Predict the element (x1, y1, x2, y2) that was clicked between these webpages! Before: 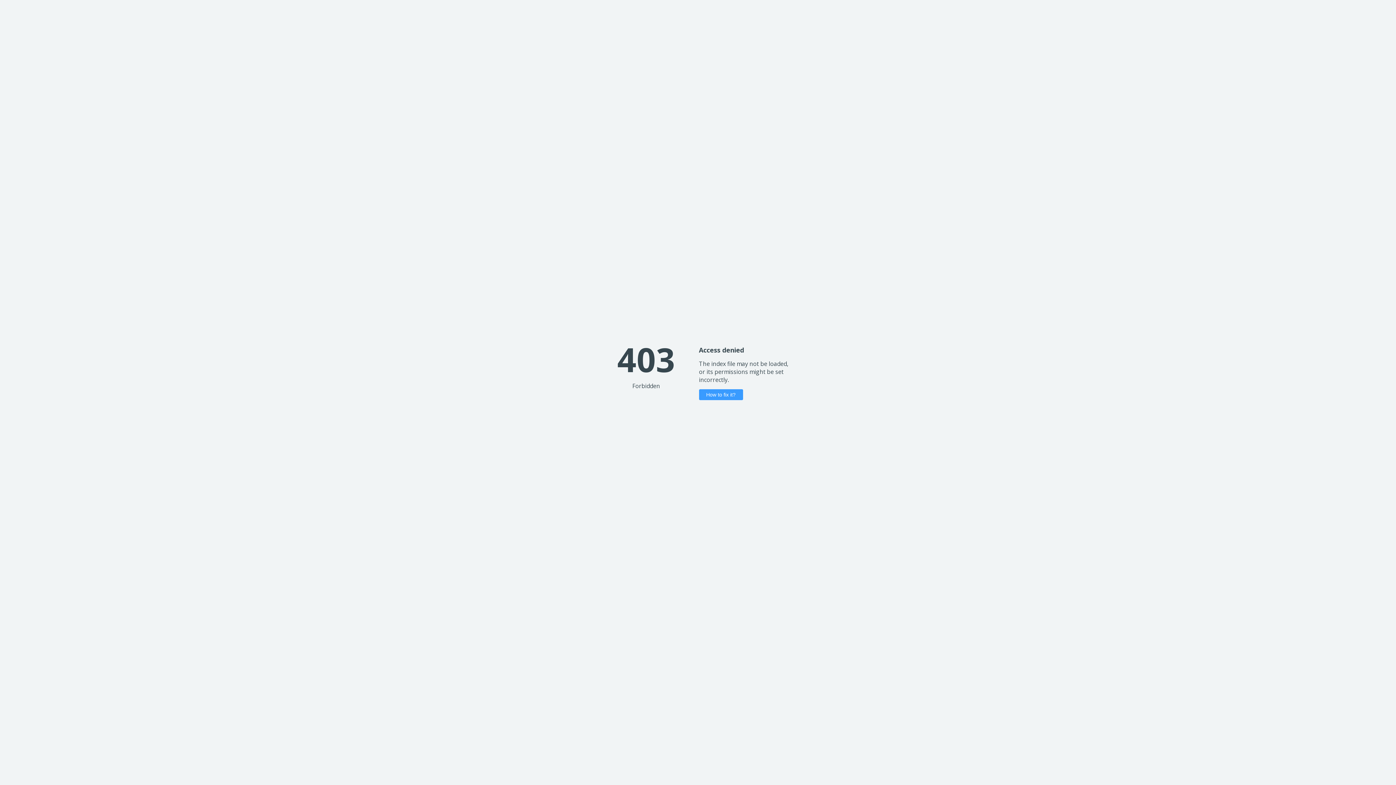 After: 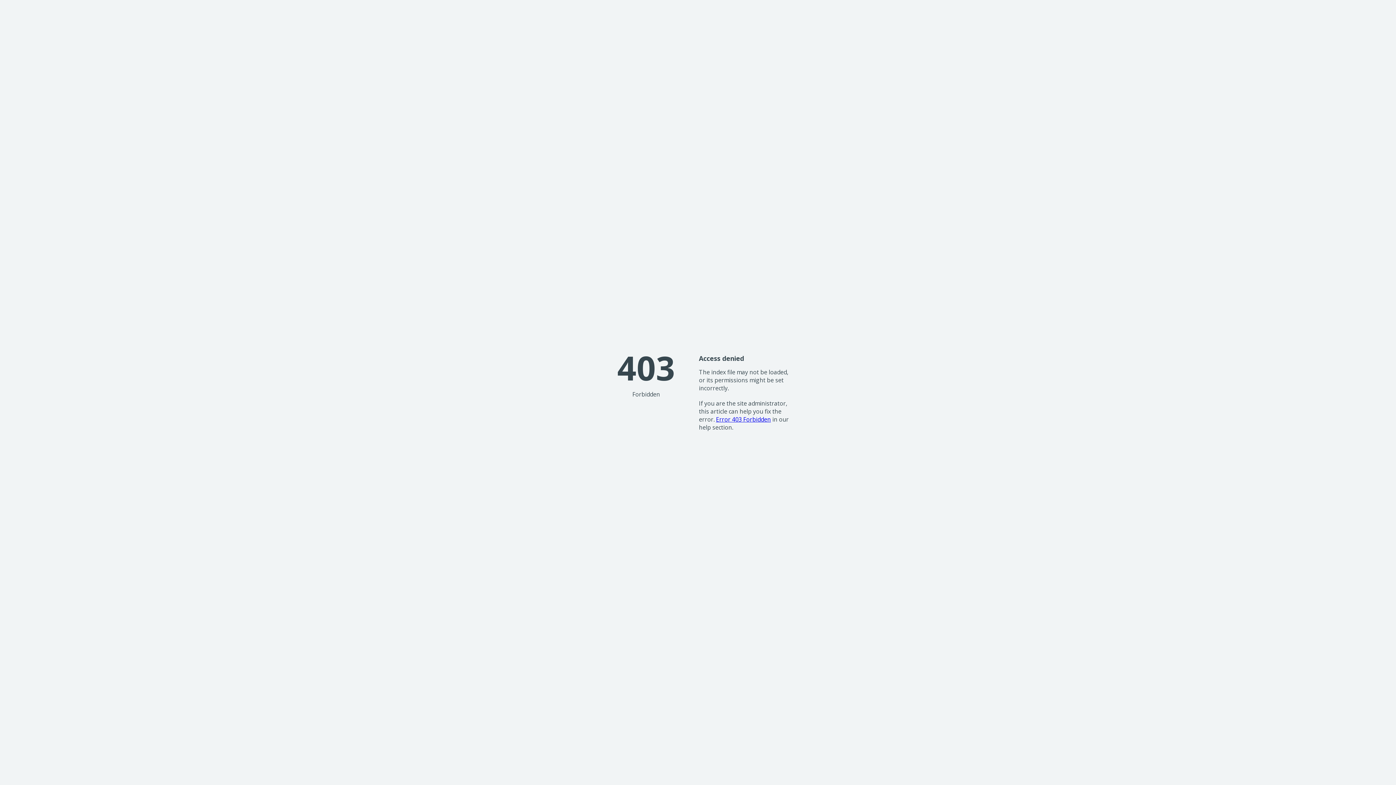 Action: label: How to fix it? bbox: (699, 389, 743, 400)